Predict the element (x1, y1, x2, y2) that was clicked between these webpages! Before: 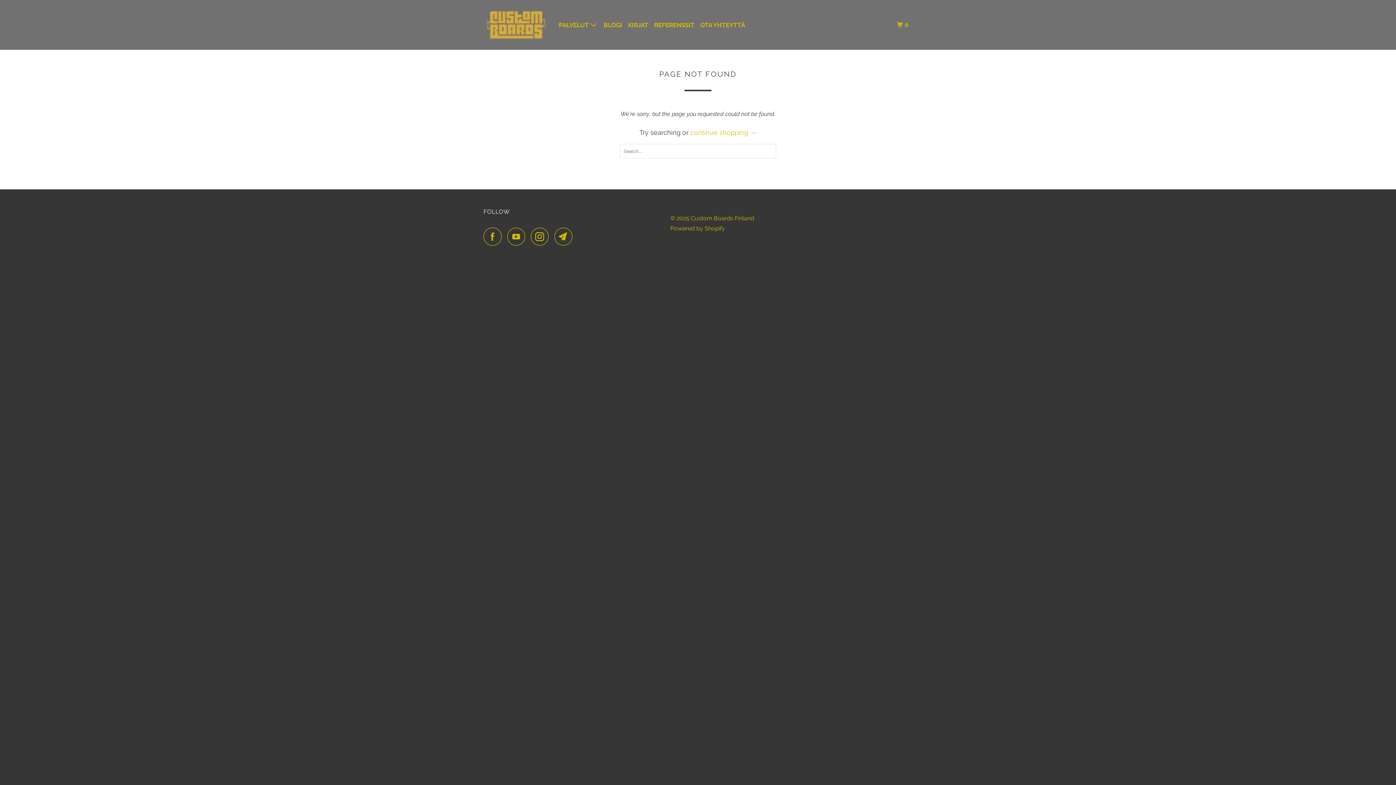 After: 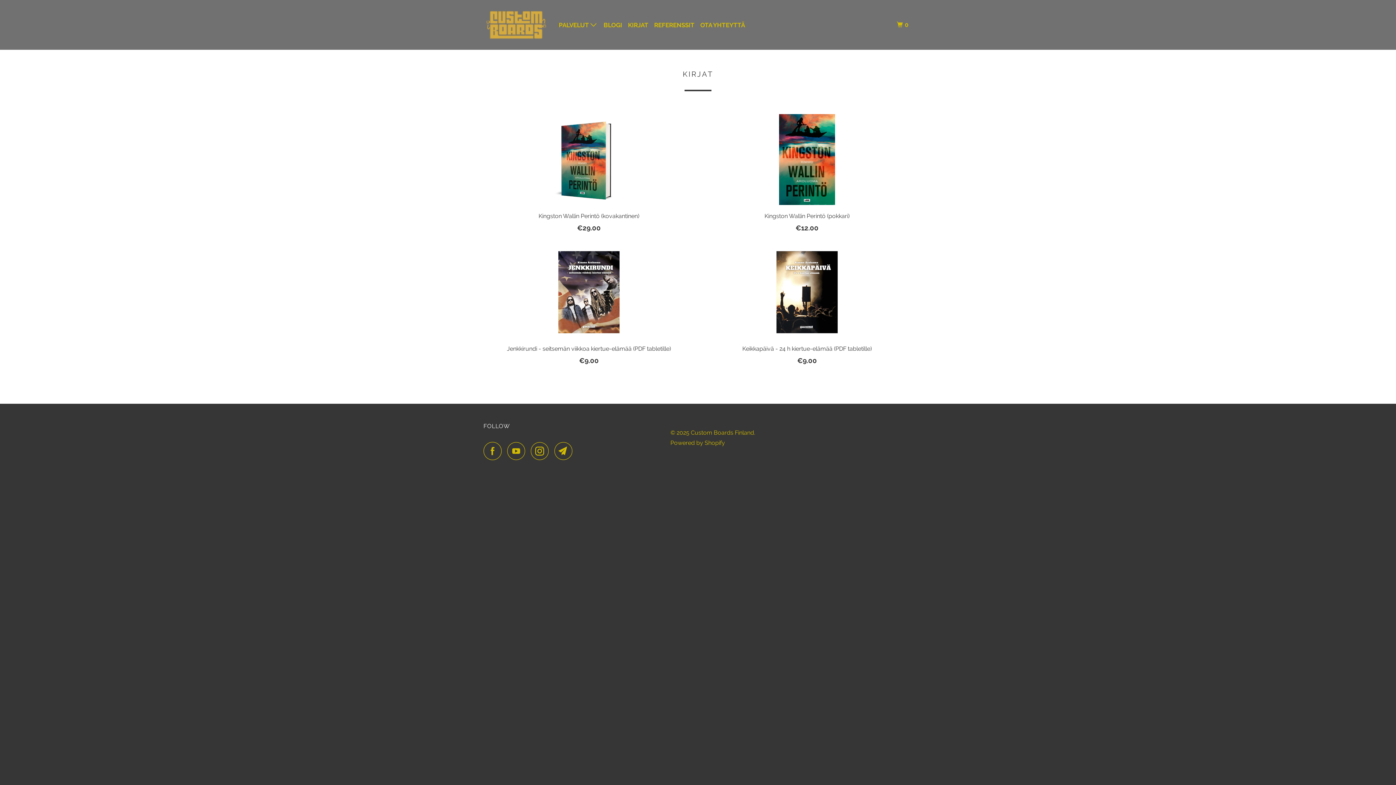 Action: bbox: (626, 18, 649, 32) label: KIRJAT